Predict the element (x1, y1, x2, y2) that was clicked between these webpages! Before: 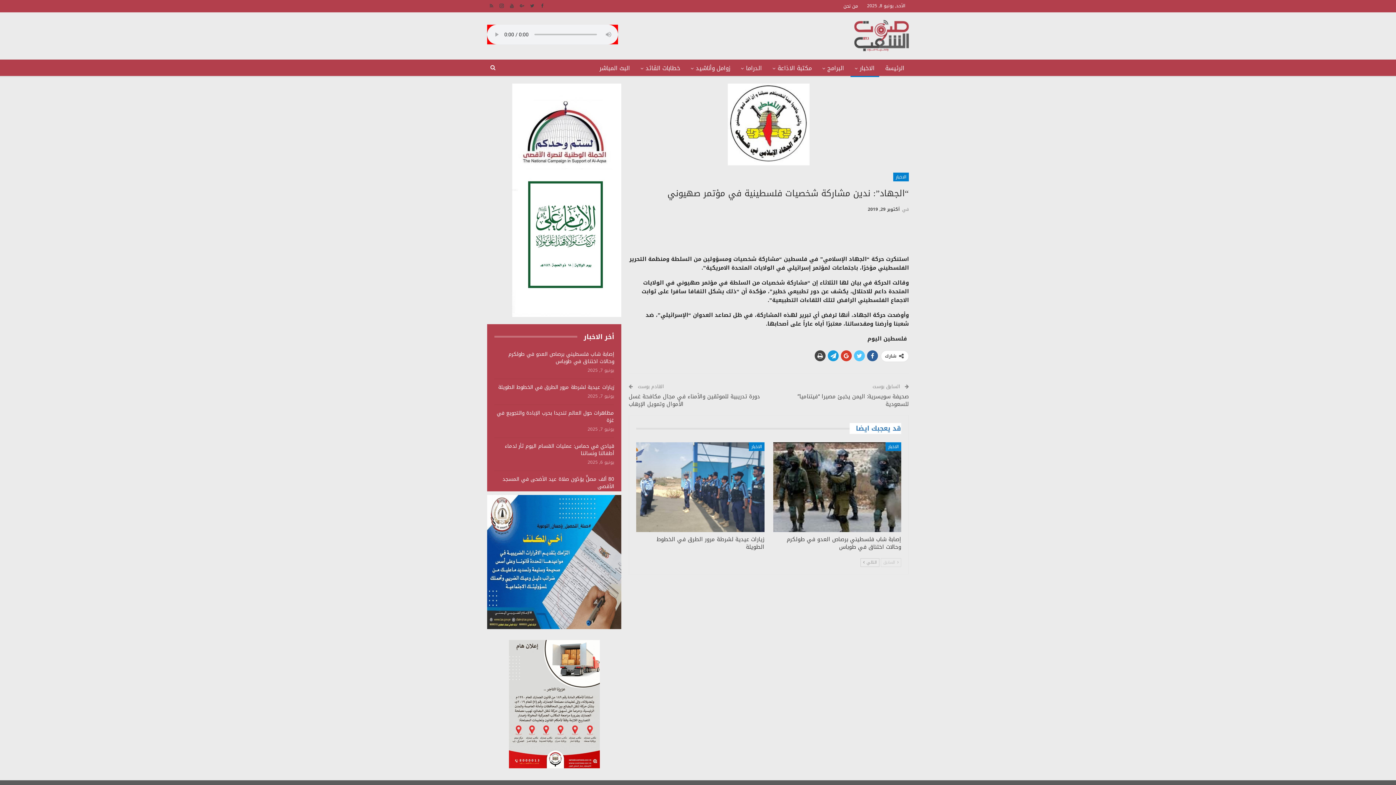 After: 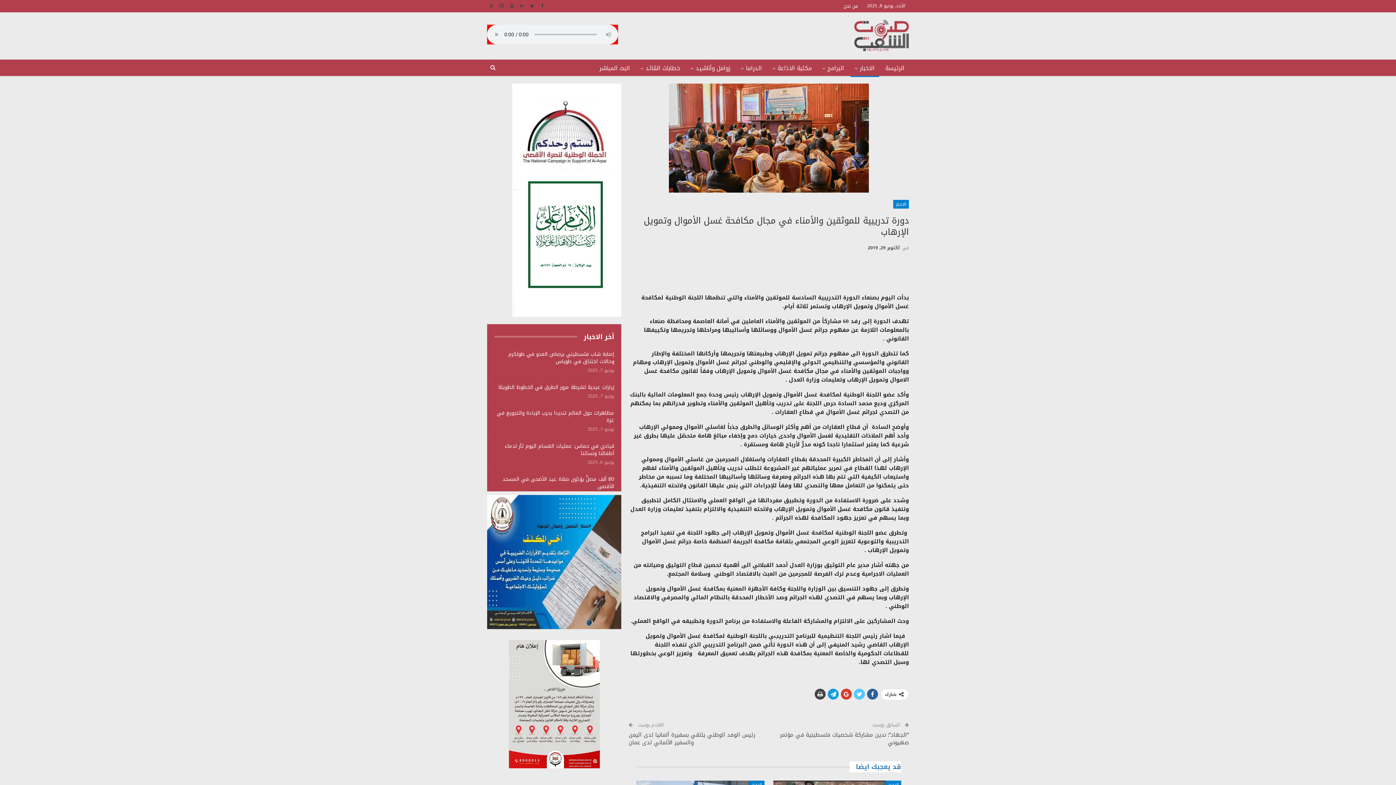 Action: bbox: (628, 391, 760, 409) label: دورة تدريبية للموثقين والأمناء في مجال مكافحة غسل الأموال وتمويل الإرهاب